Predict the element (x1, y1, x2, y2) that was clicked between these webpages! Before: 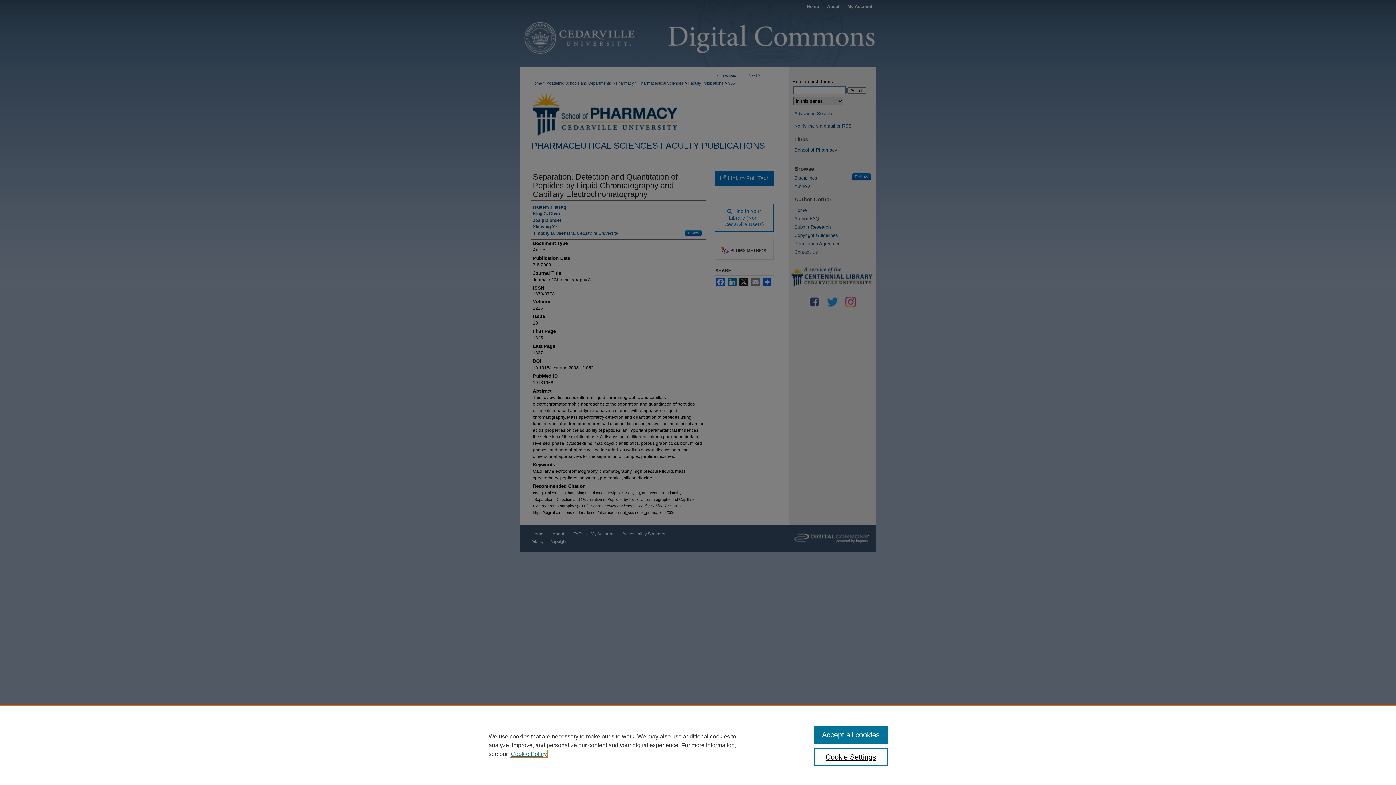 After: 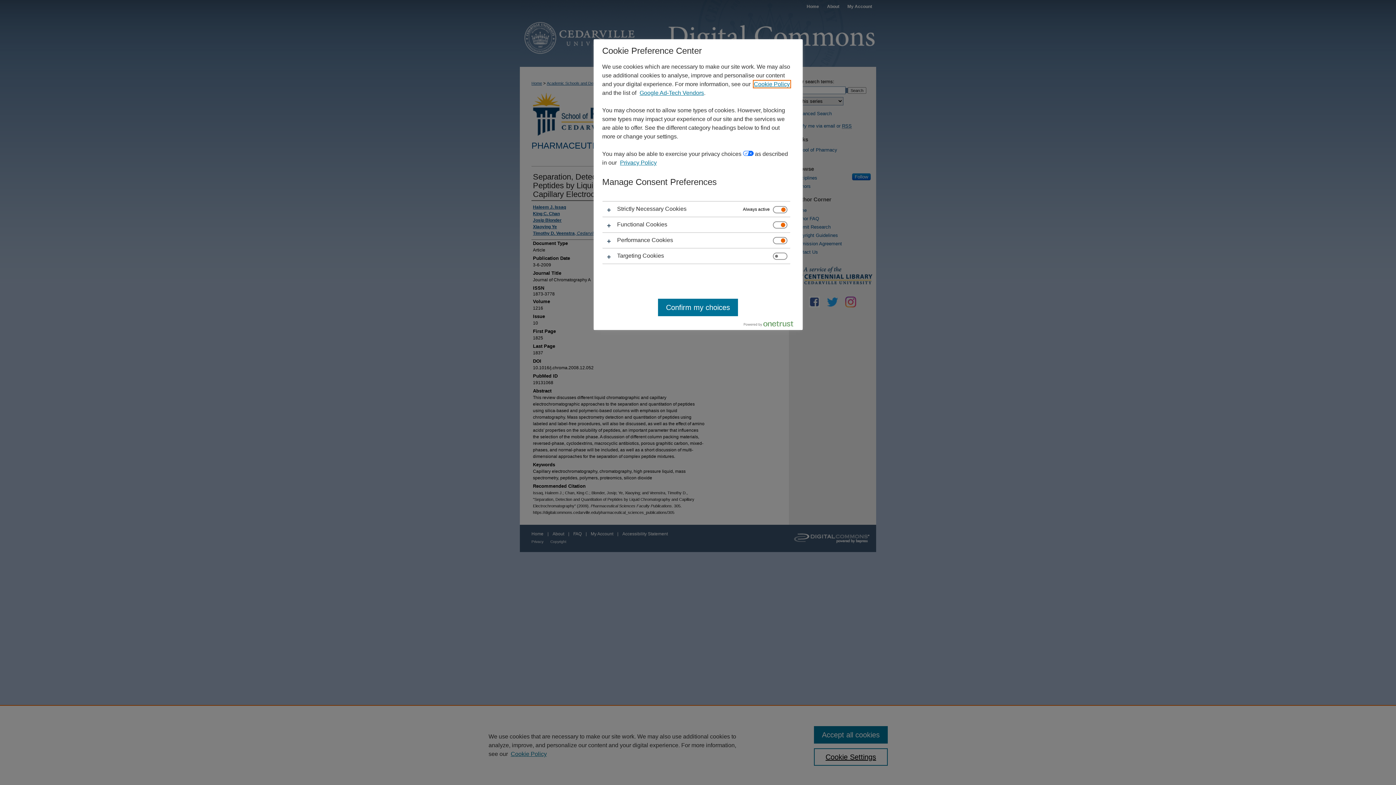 Action: label: Cookie Settings bbox: (814, 748, 887, 766)